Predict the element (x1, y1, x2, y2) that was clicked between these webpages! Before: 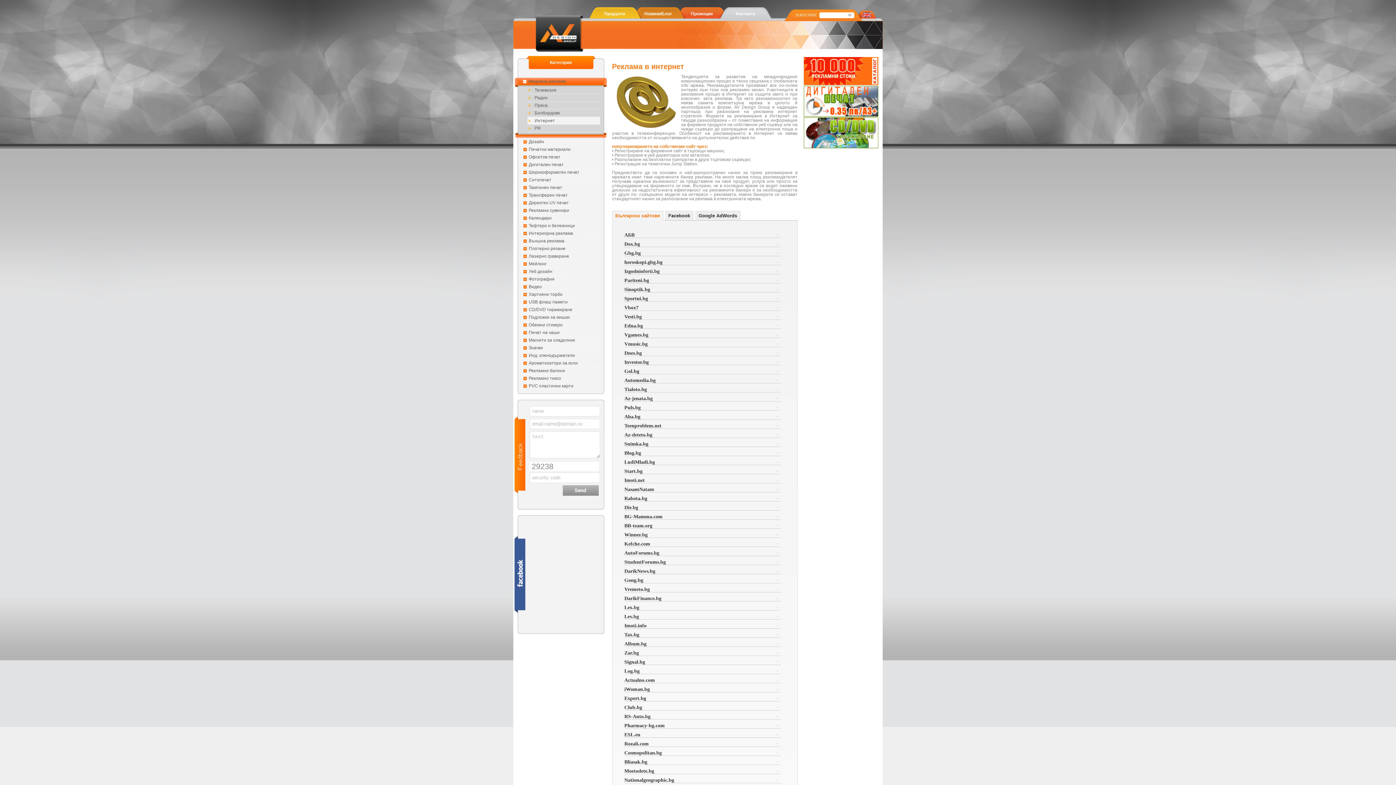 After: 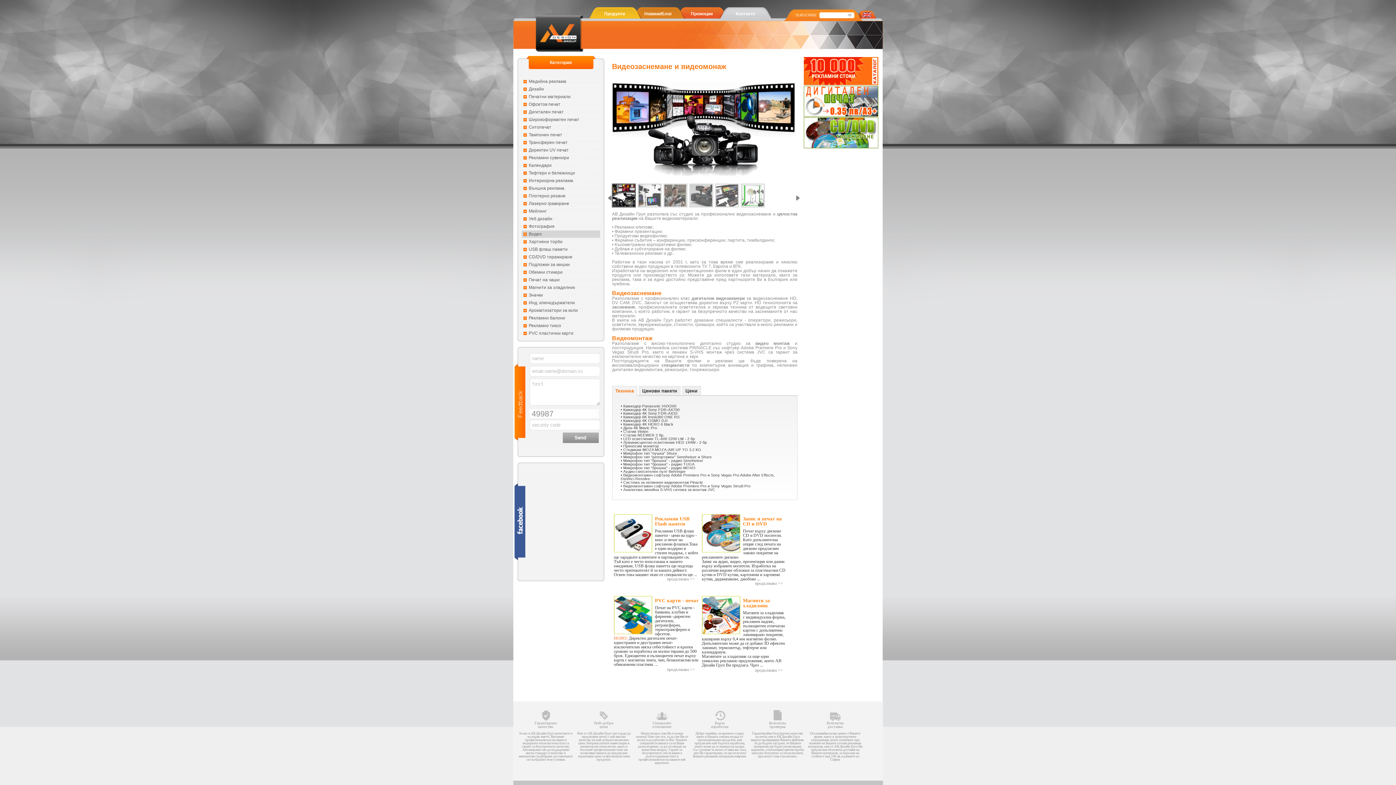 Action: bbox: (521, 283, 600, 290) label: Видео